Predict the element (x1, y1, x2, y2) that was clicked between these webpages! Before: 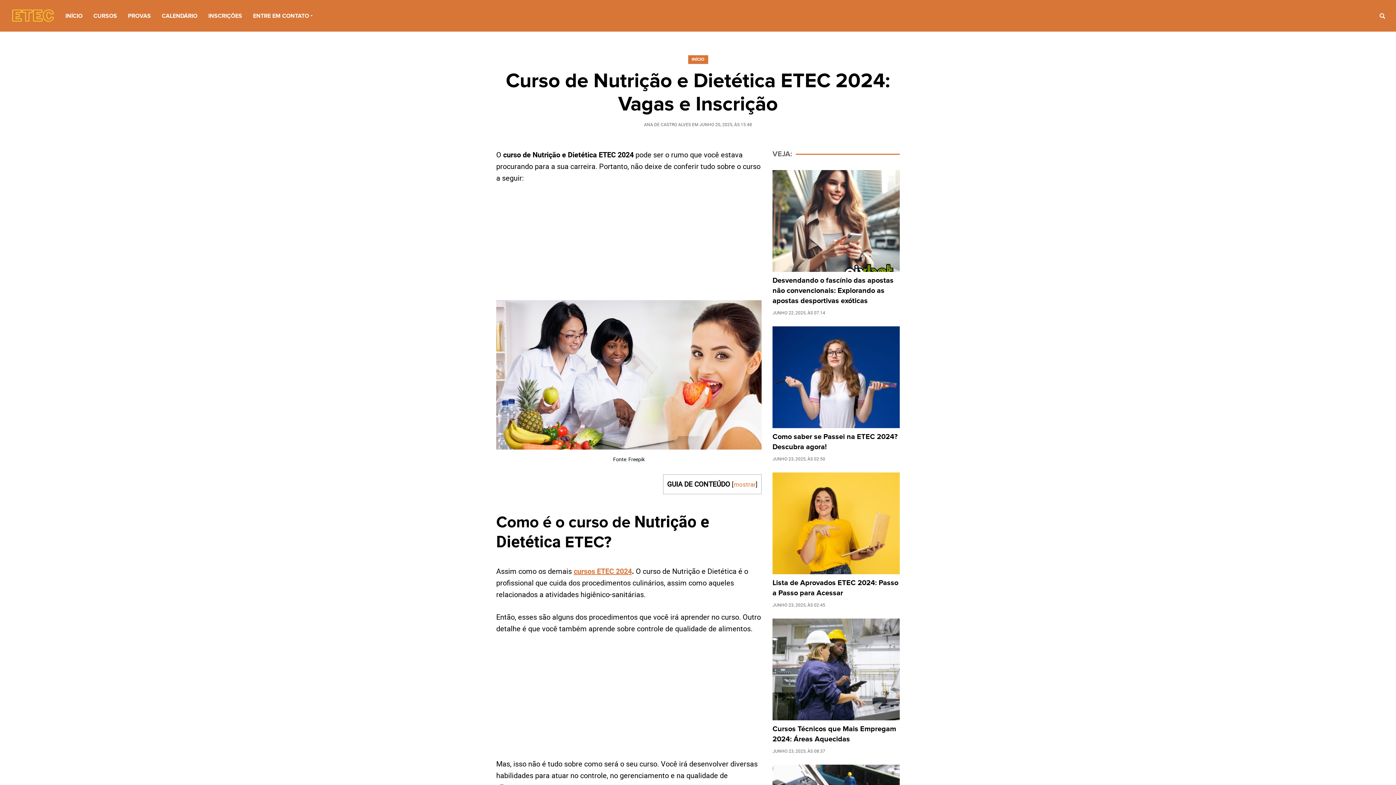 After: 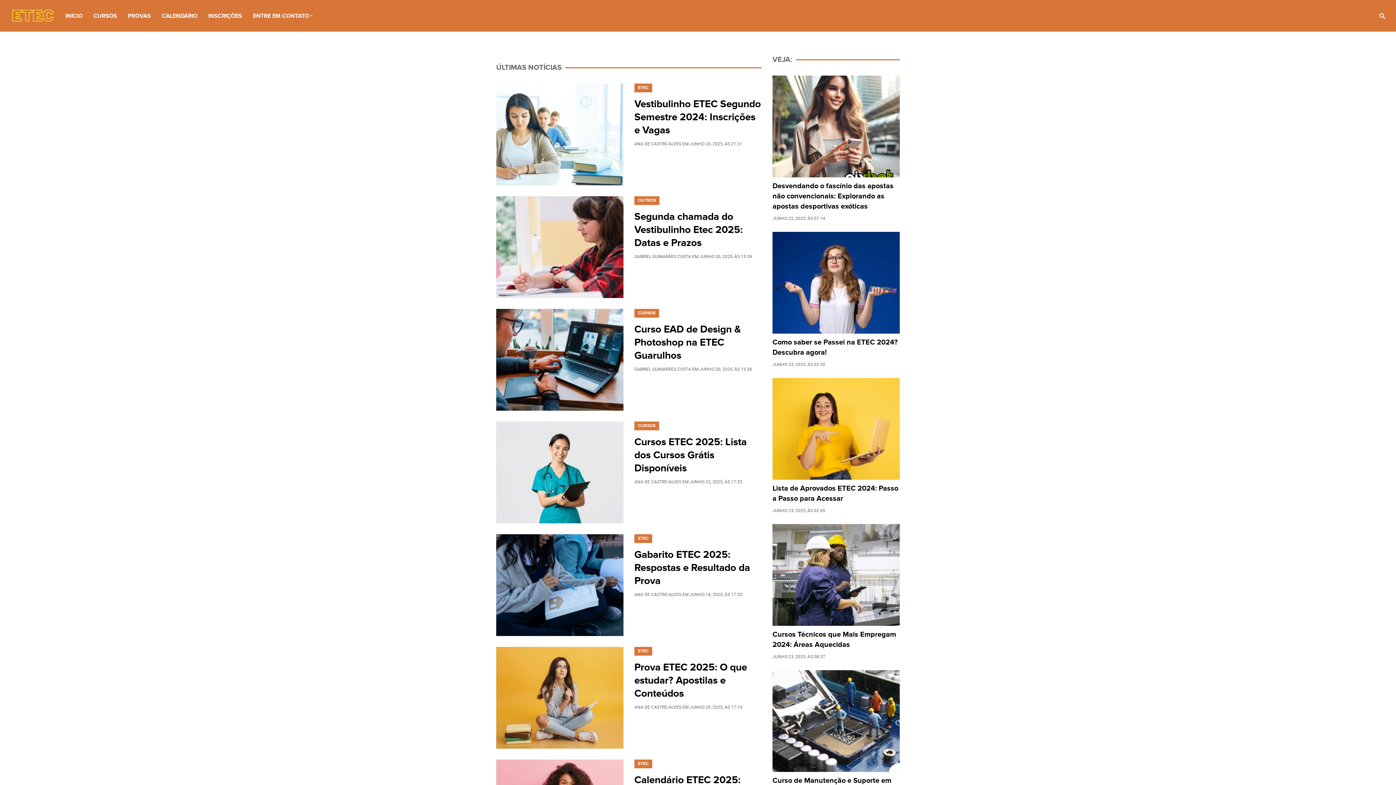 Action: bbox: (10, 6, 54, 24)